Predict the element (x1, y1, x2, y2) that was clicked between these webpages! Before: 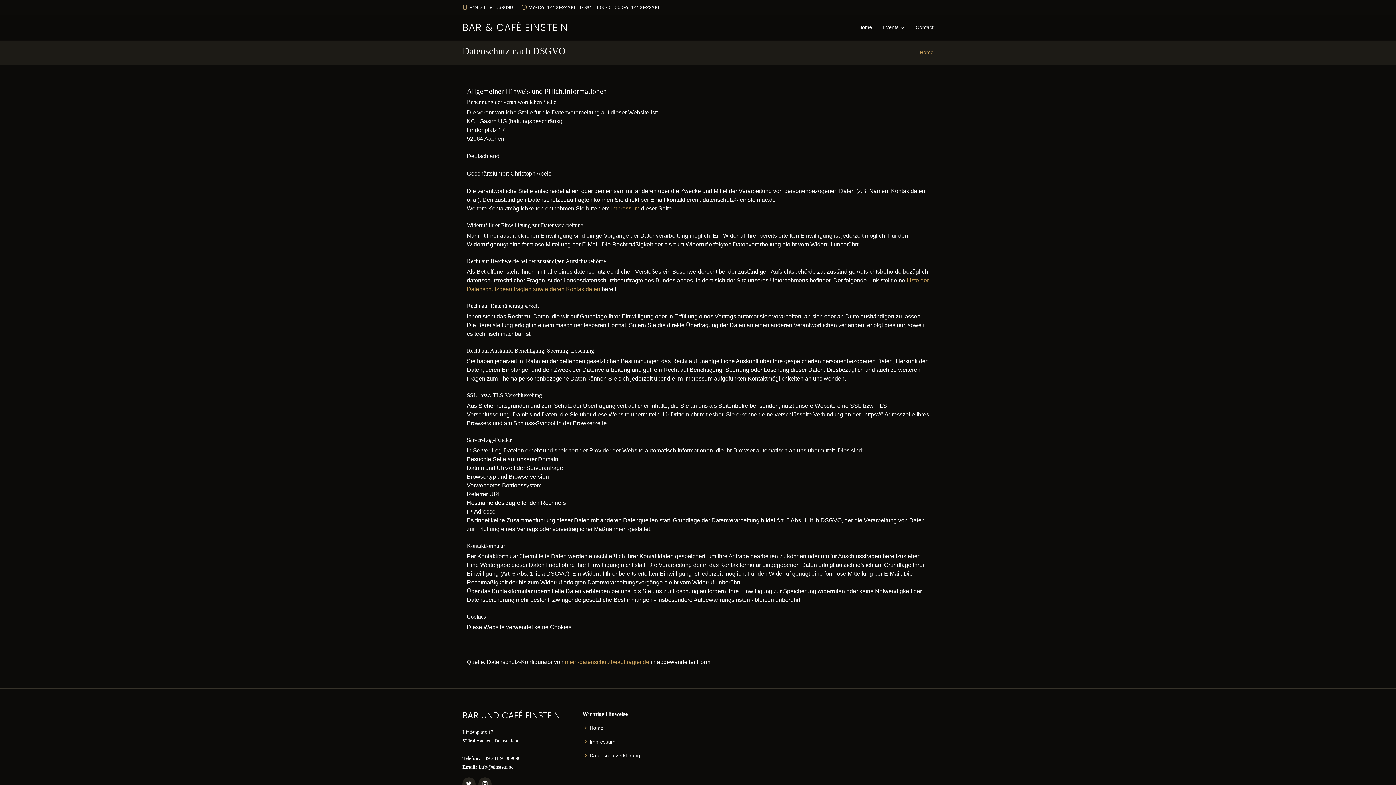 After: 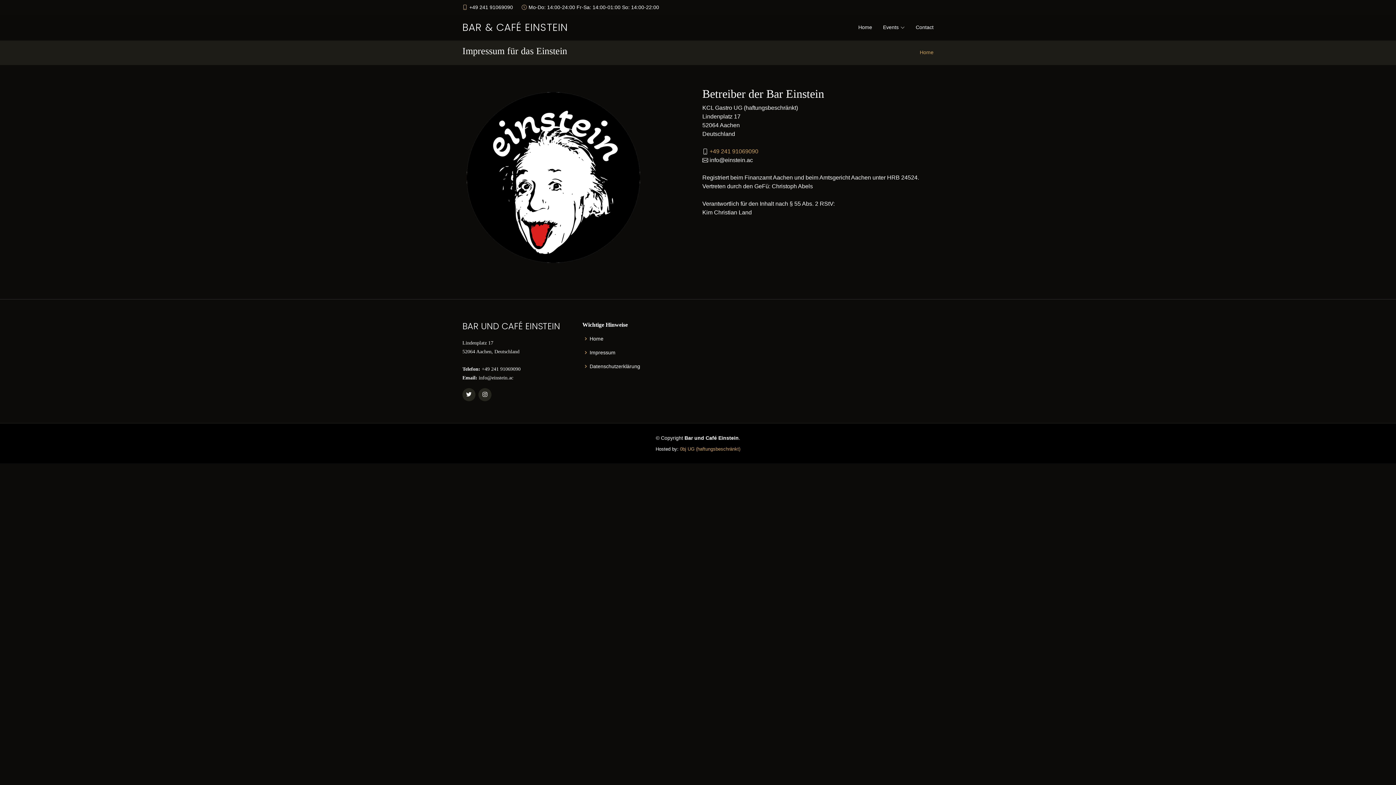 Action: bbox: (611, 205, 639, 211) label: Impressum